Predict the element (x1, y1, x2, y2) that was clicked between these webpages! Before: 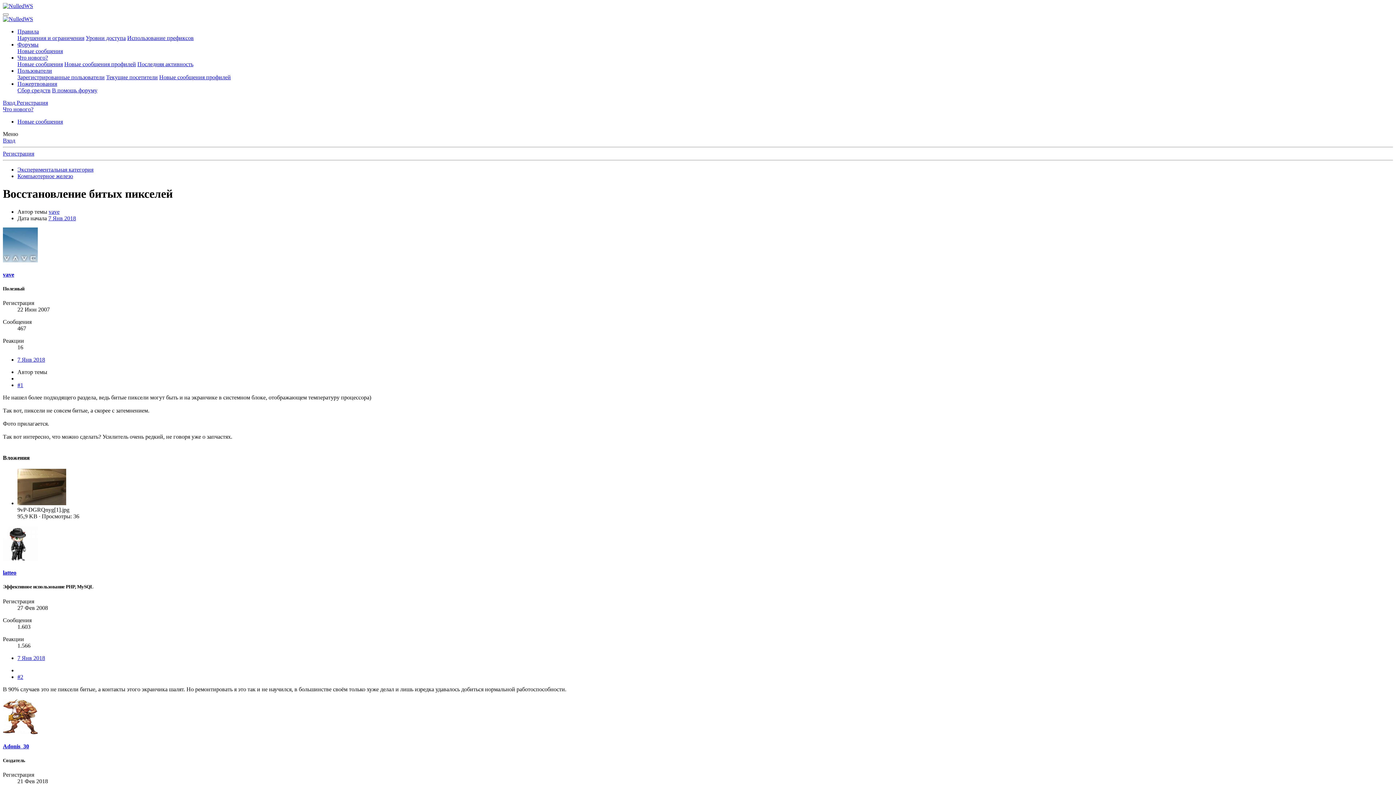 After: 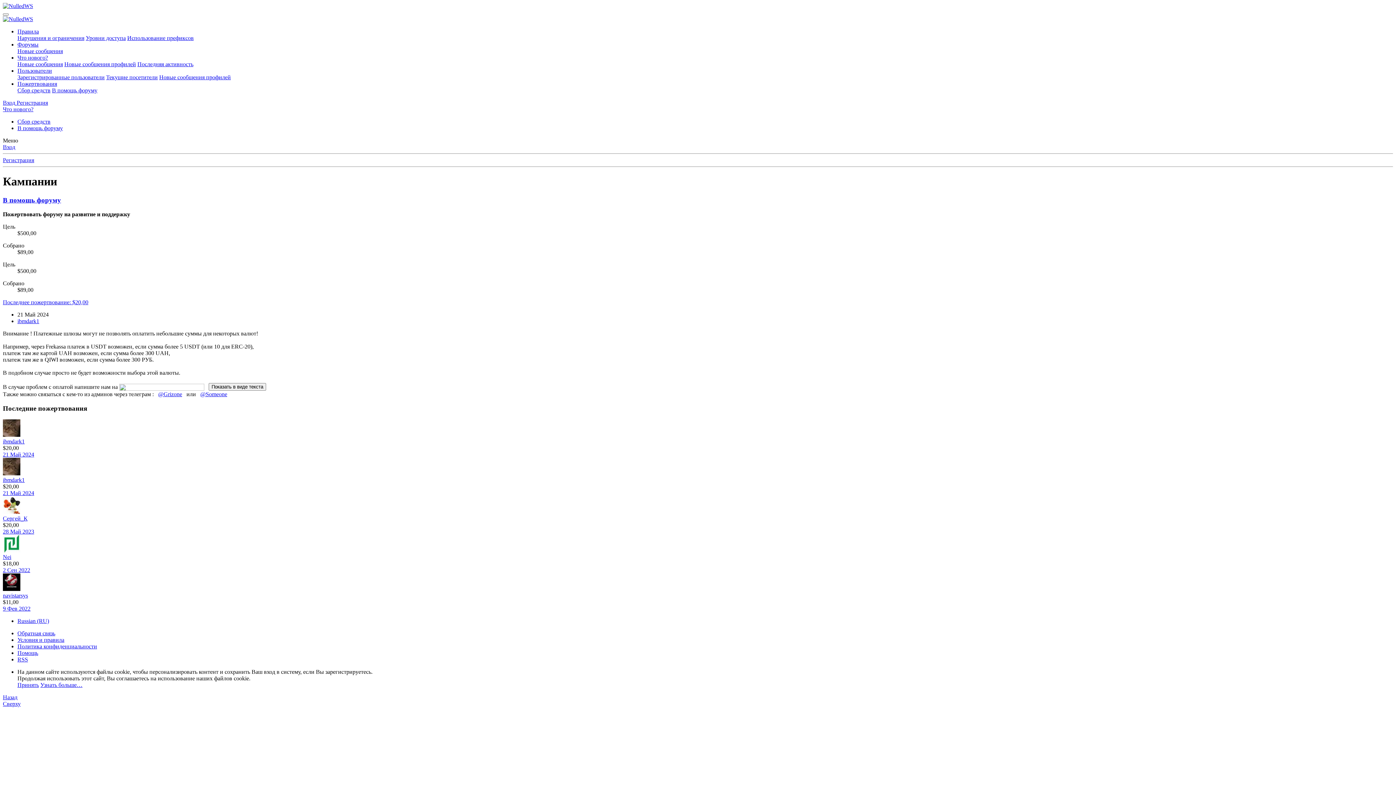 Action: label: Сбор средств bbox: (17, 87, 50, 93)